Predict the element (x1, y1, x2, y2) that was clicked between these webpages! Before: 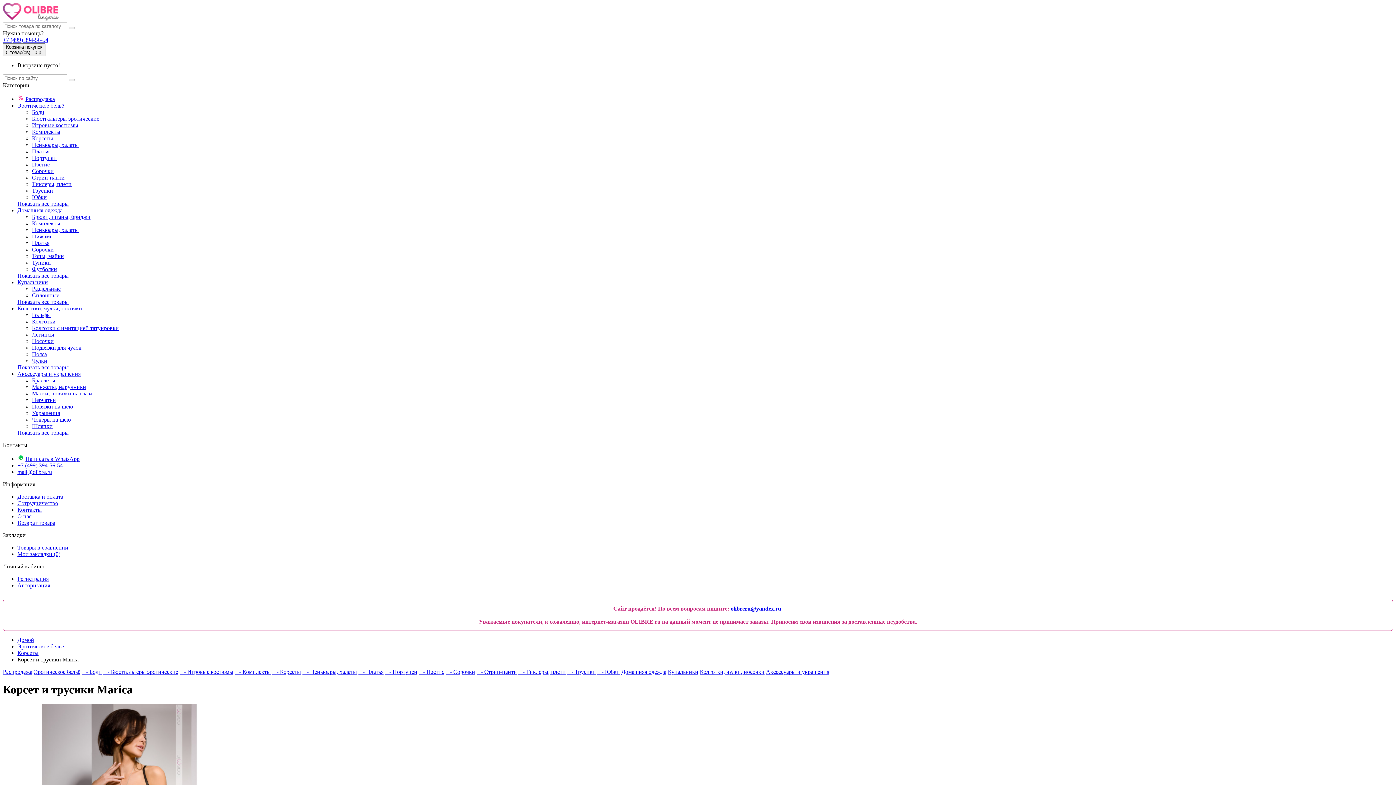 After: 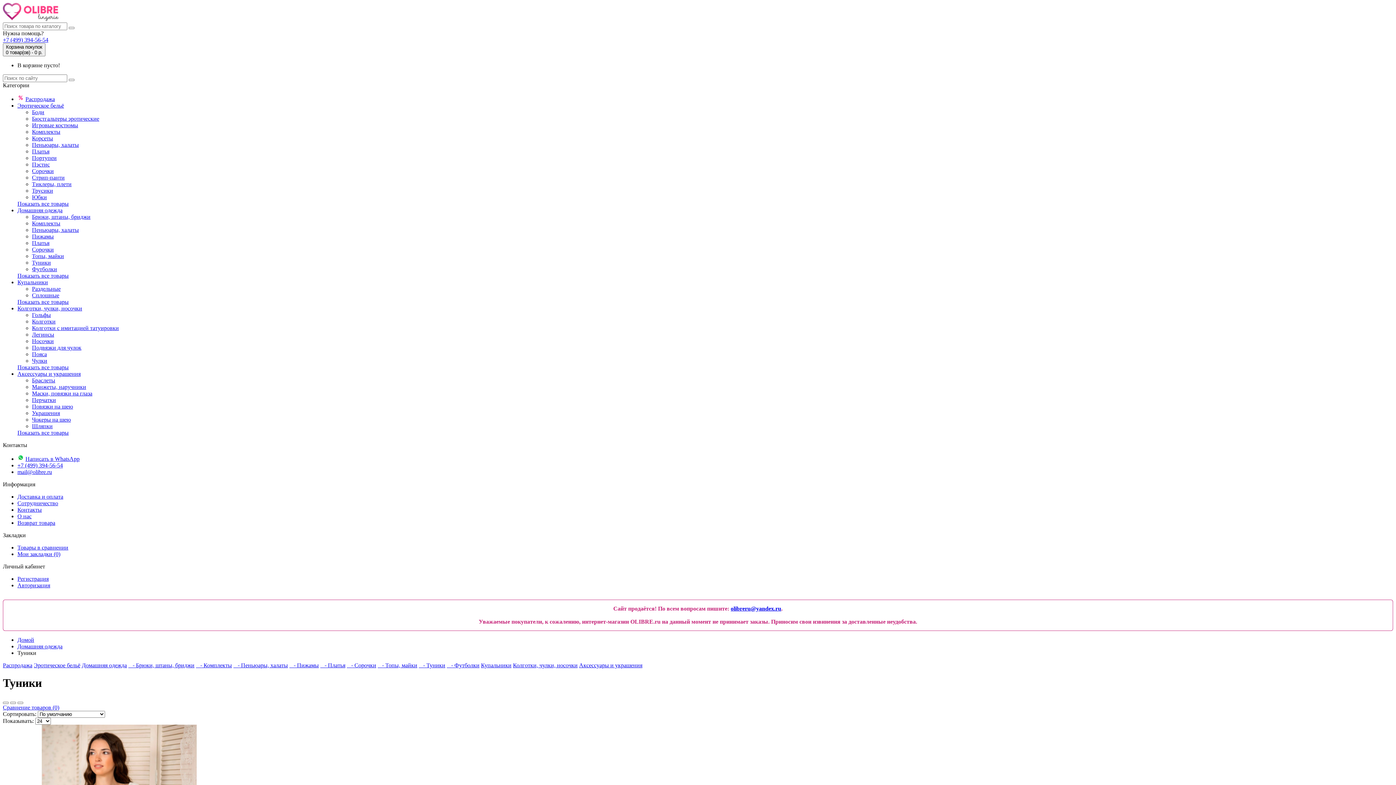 Action: bbox: (32, 259, 50, 265) label: Туники